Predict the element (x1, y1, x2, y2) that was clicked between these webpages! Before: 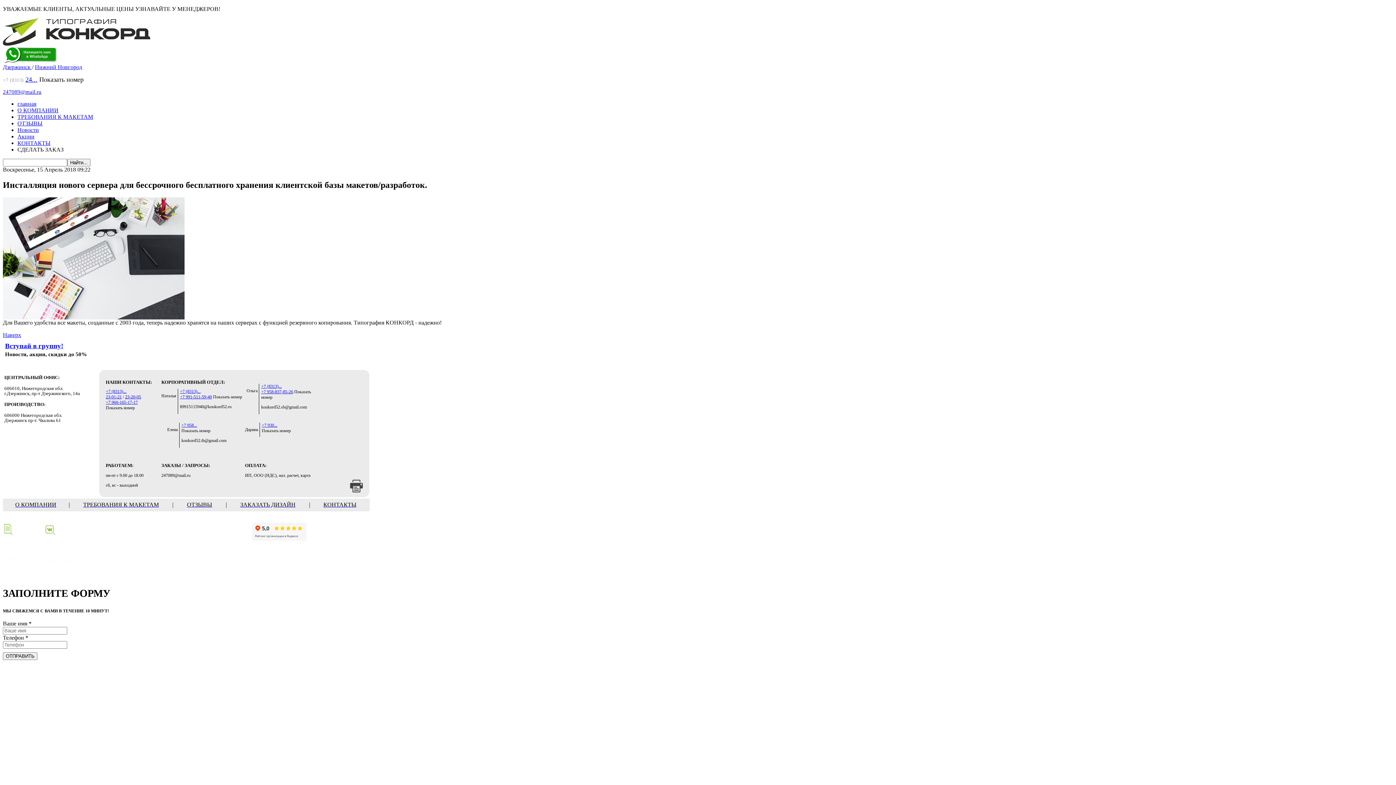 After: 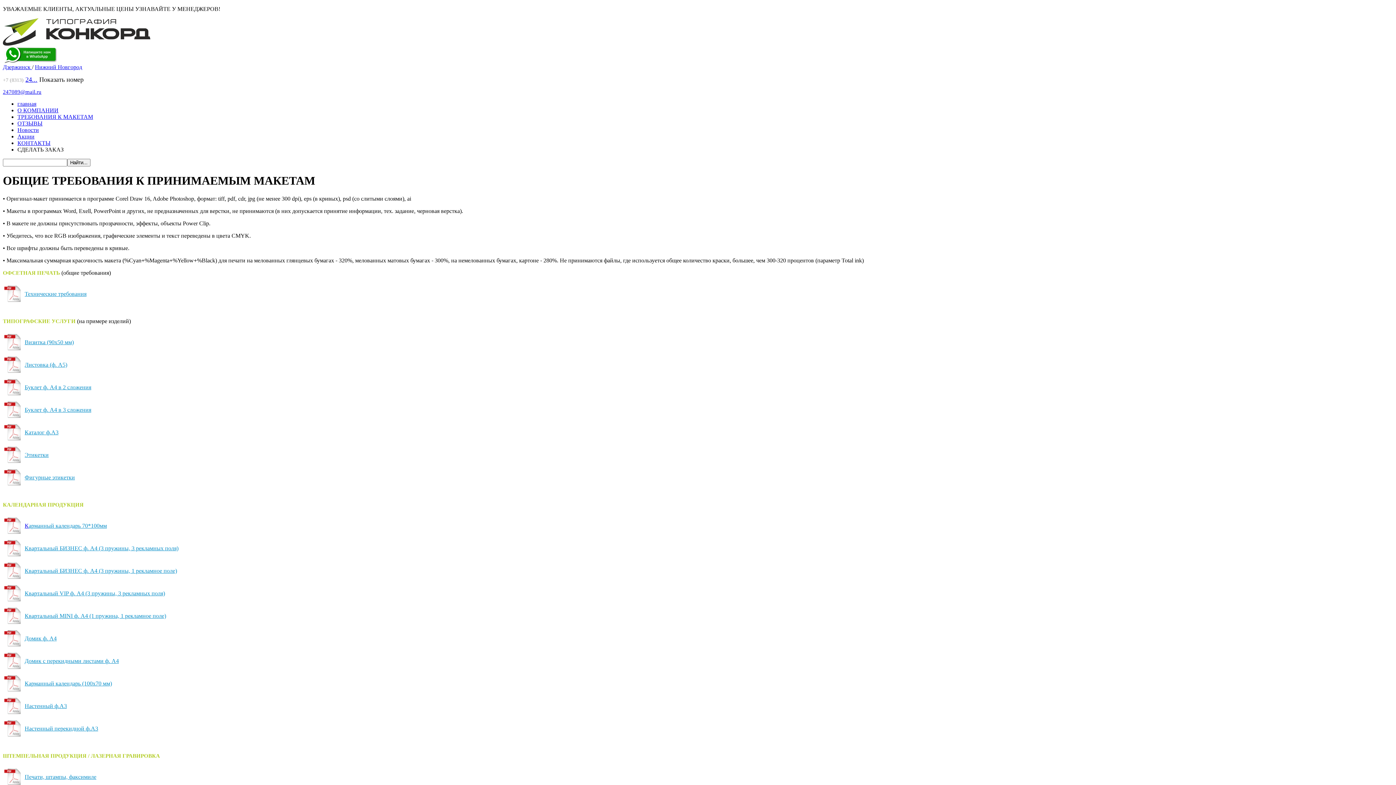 Action: label: ТРЕБОВАНИЯ К МАКЕТАМ bbox: (83, 501, 158, 507)